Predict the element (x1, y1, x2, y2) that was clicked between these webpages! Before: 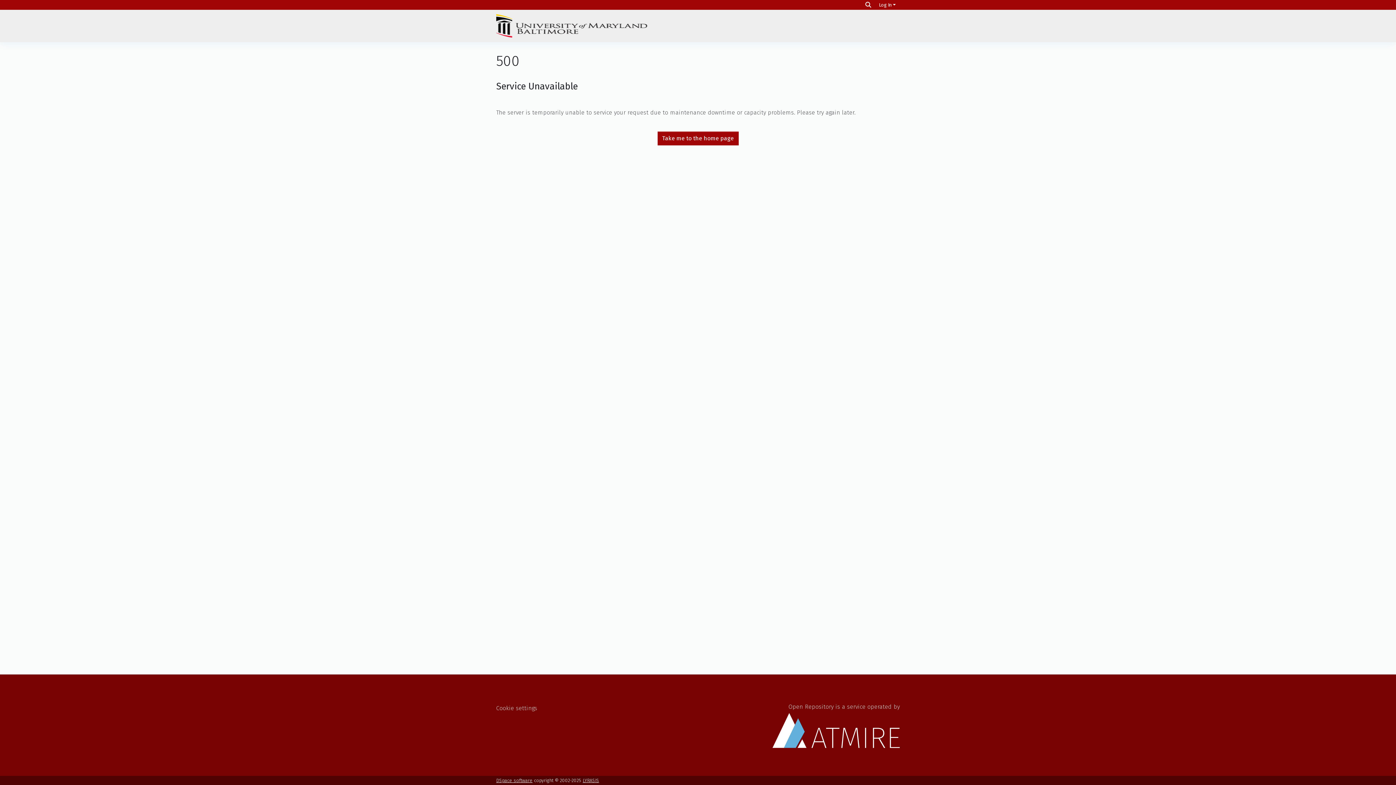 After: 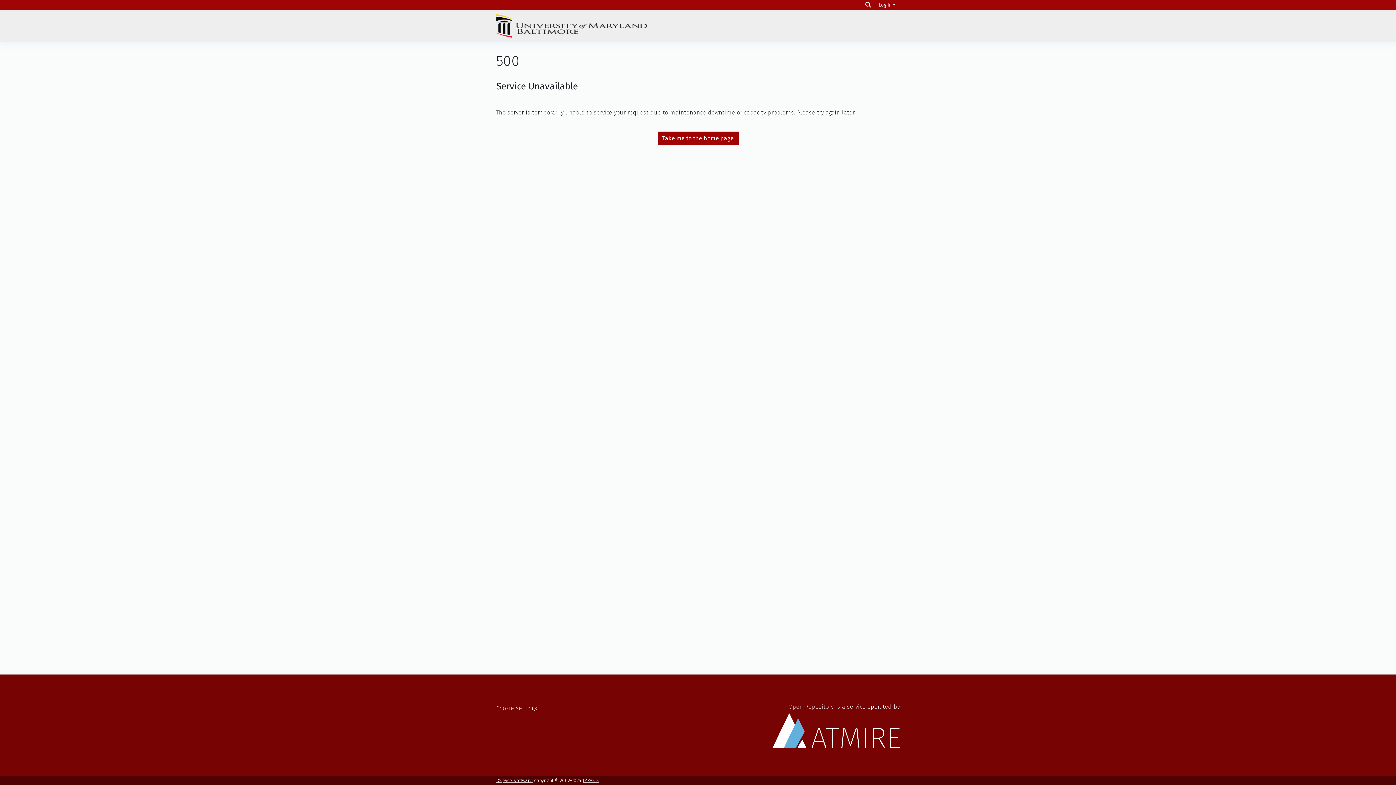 Action: label: Take me to the home page bbox: (657, 131, 738, 145)